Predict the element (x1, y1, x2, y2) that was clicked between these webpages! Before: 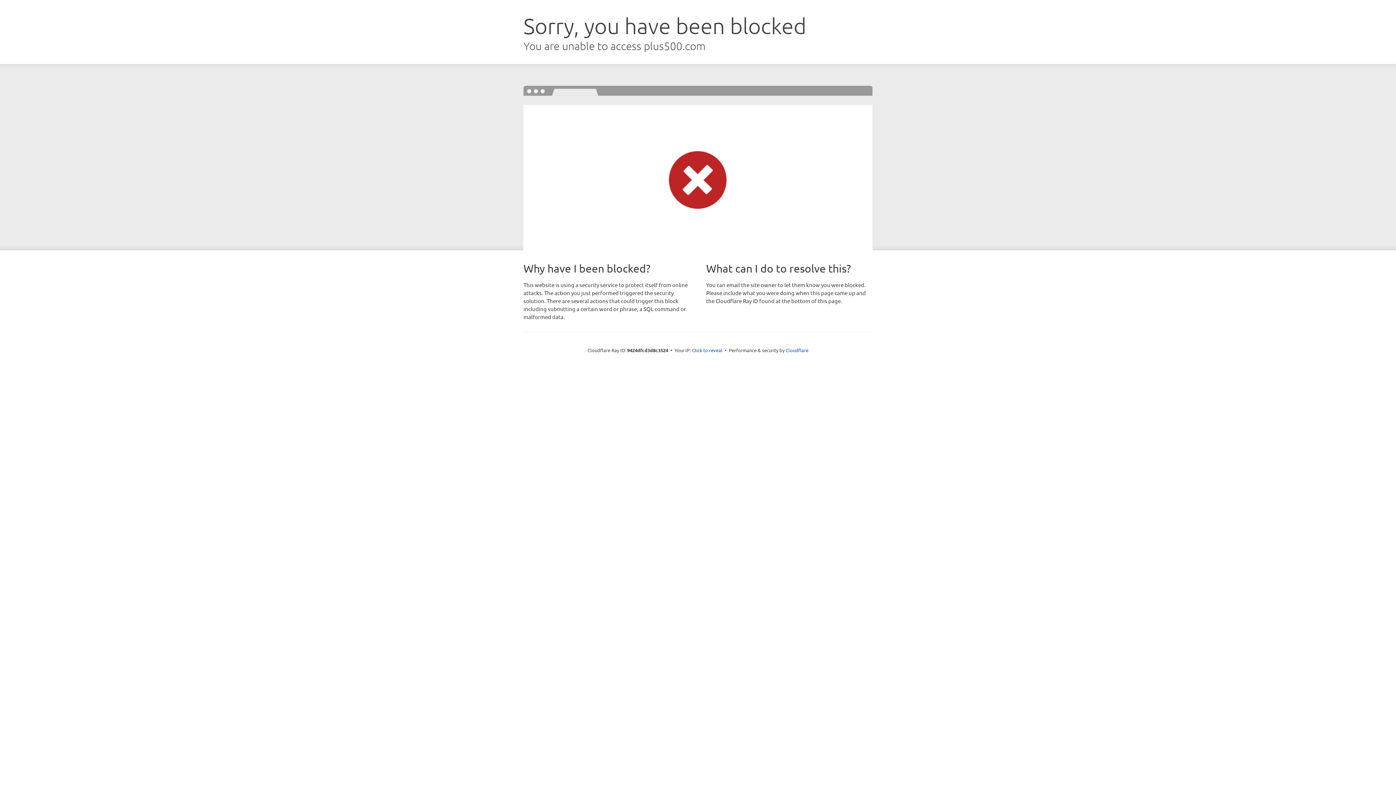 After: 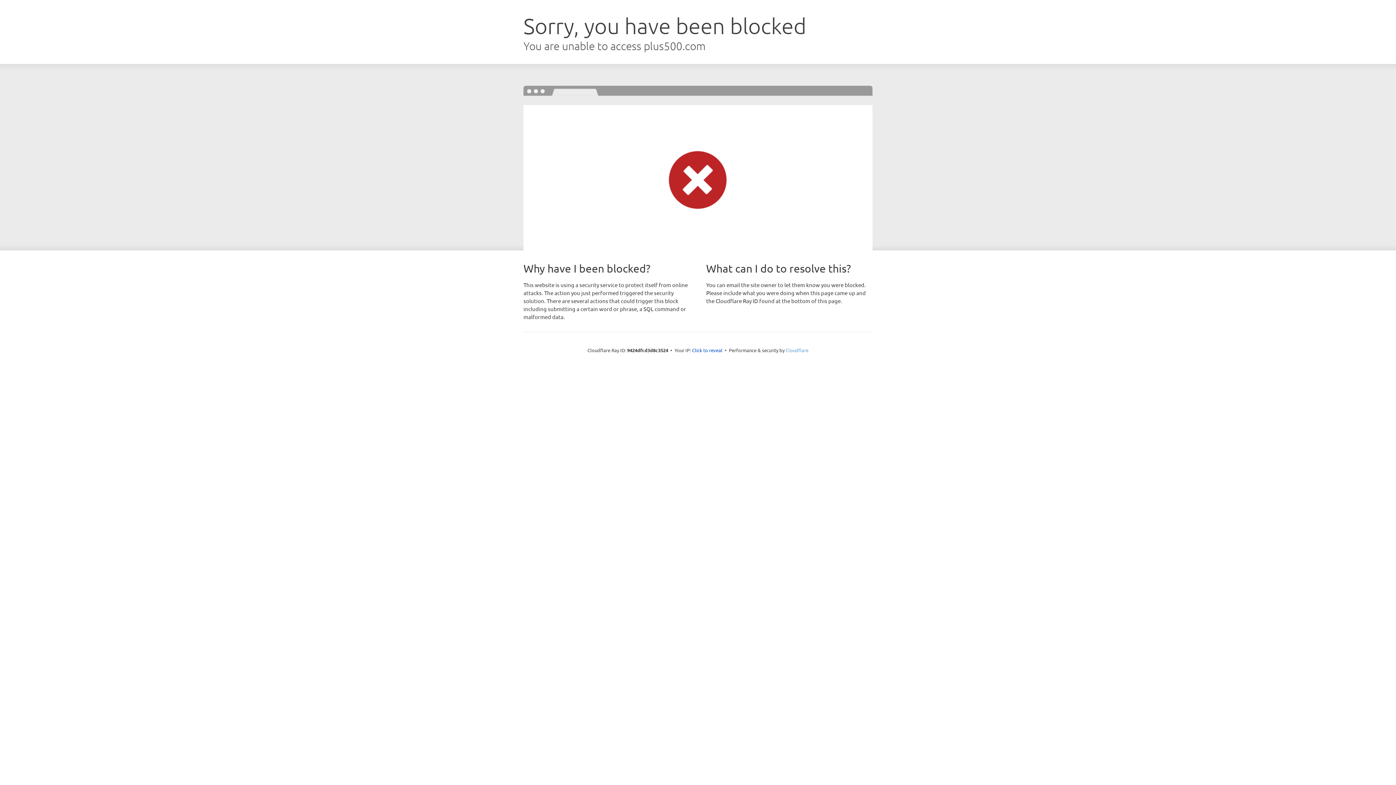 Action: label: Cloudflare bbox: (785, 347, 808, 353)